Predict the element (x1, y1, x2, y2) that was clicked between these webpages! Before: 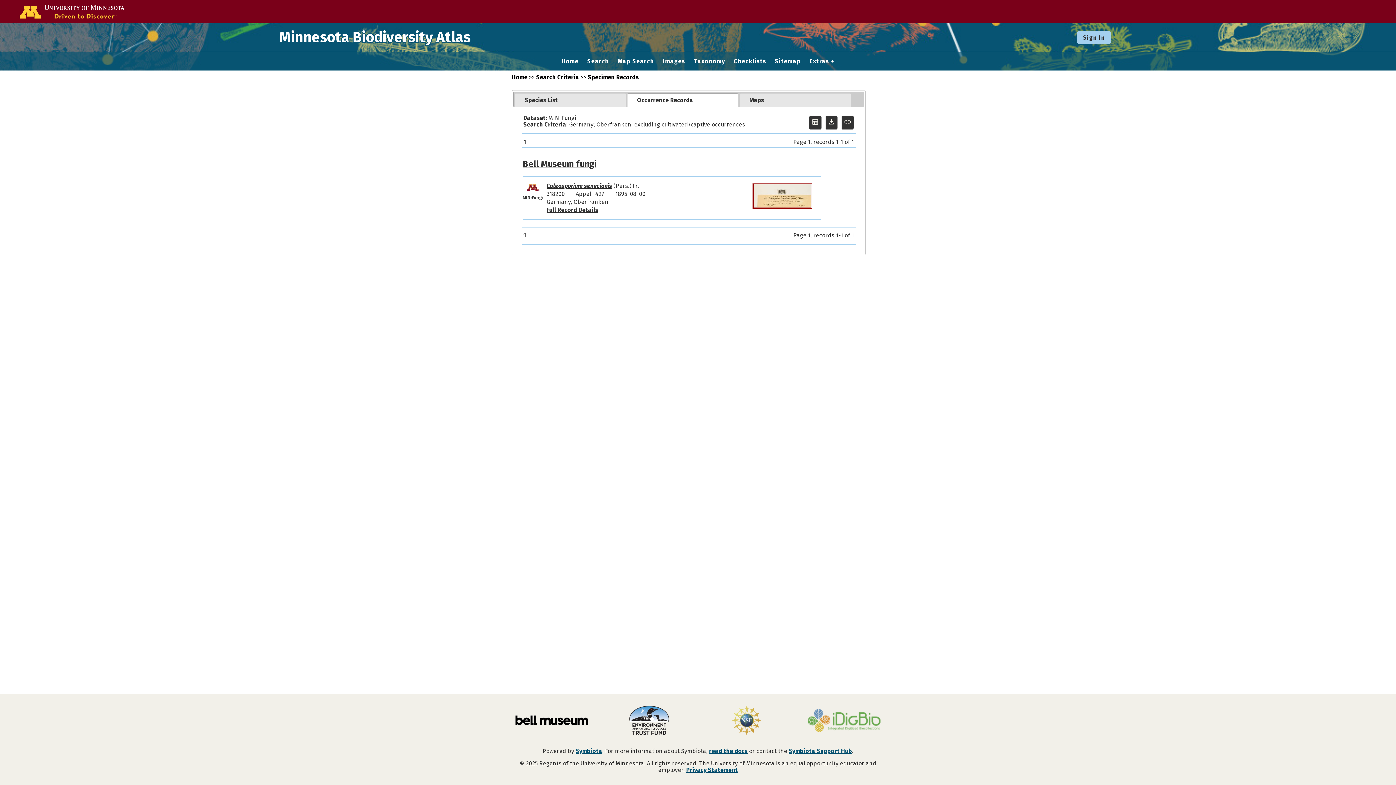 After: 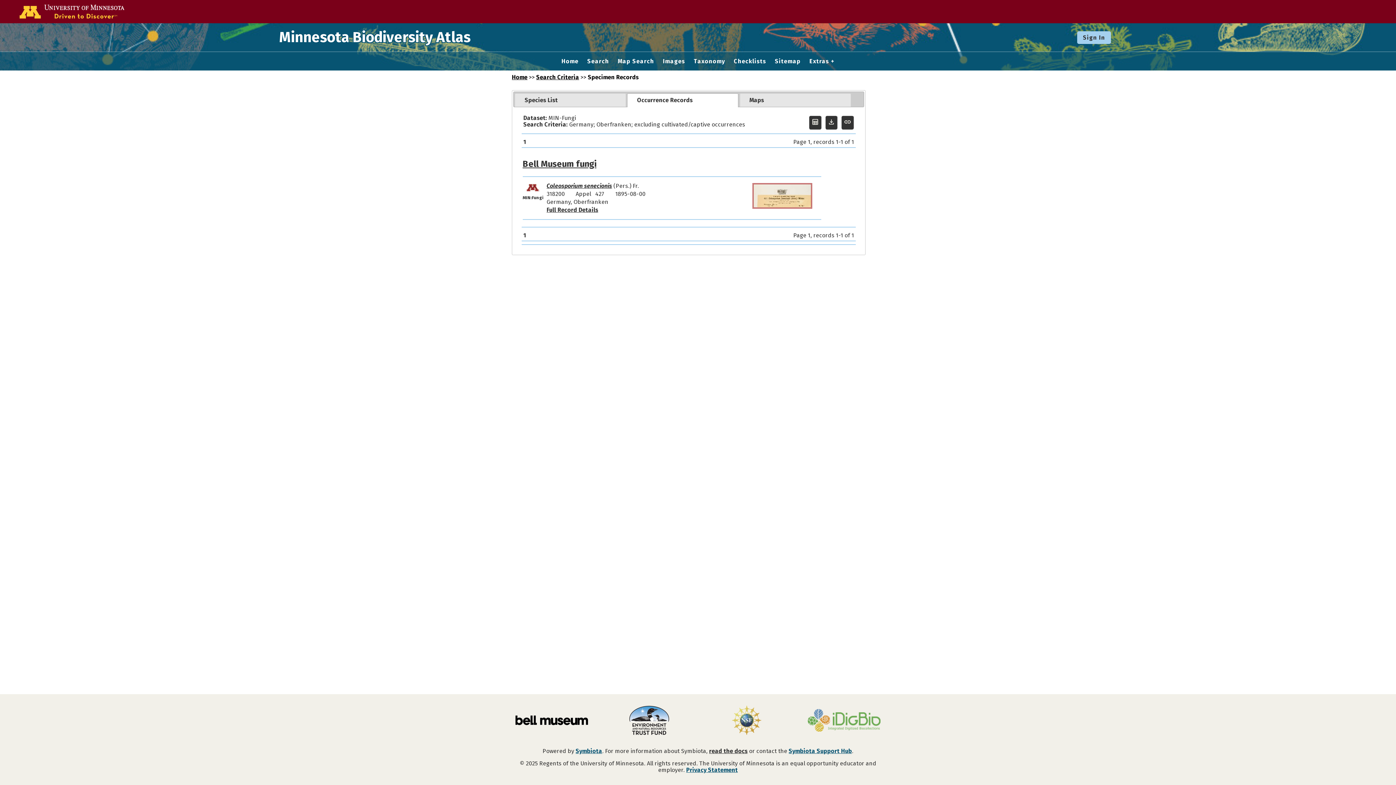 Action: label: read the docs bbox: (709, 748, 747, 754)